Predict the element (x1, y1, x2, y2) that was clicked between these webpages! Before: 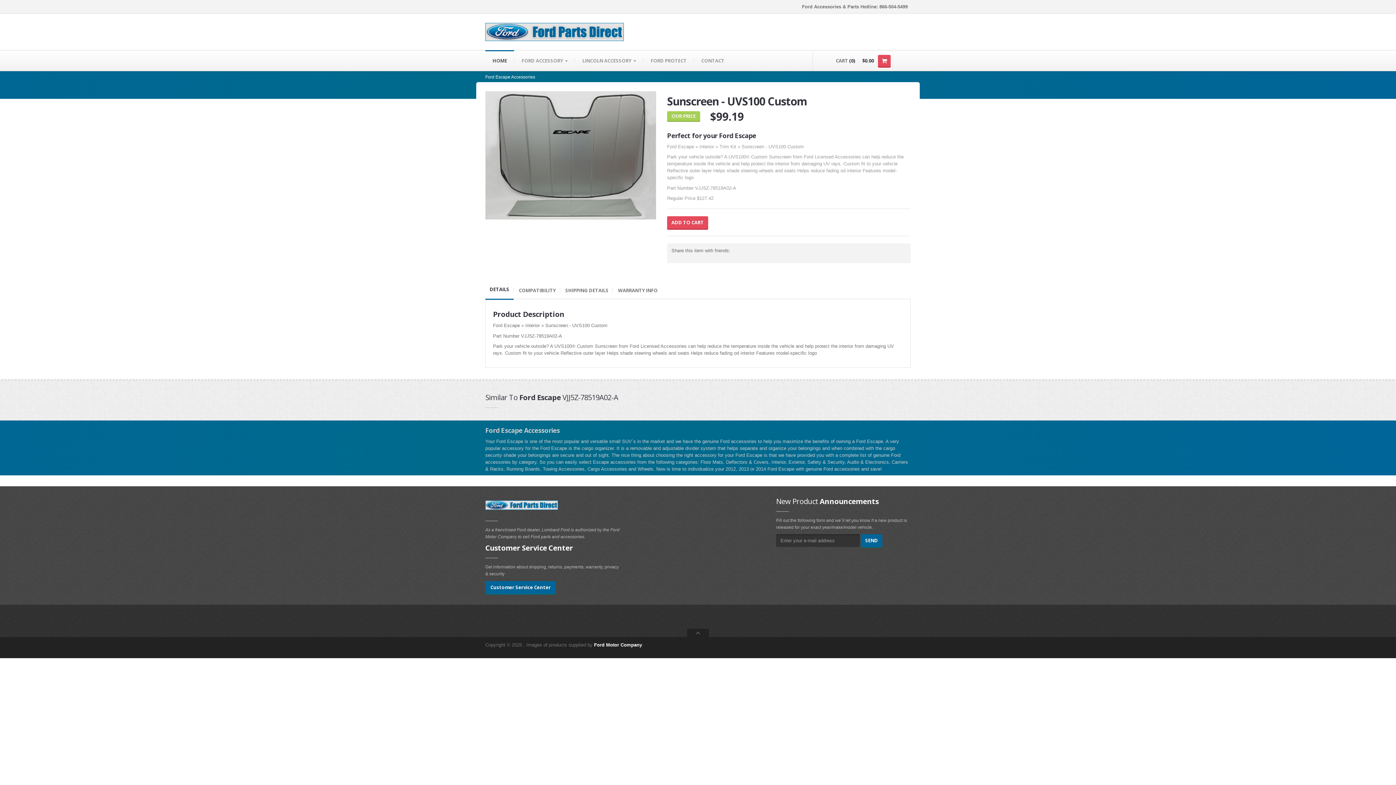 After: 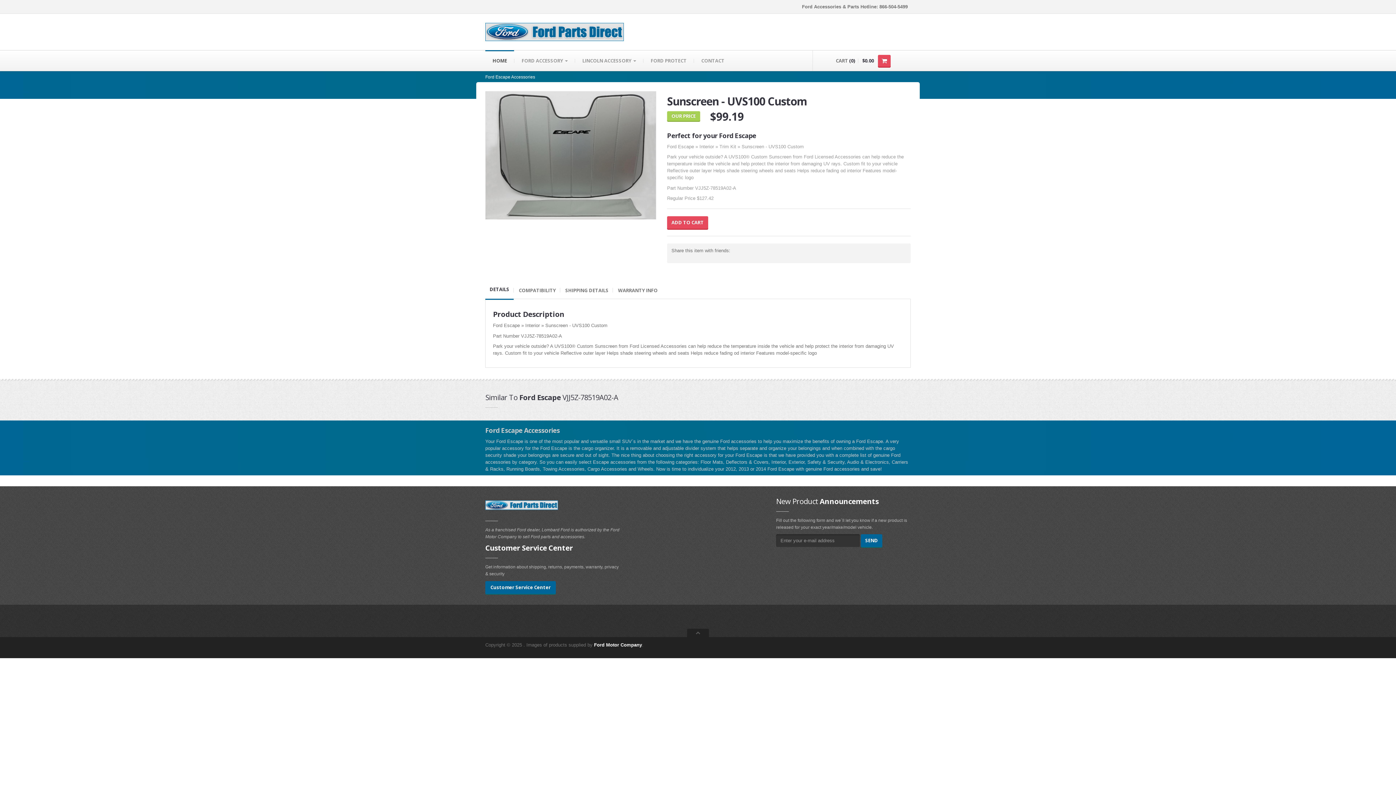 Action: bbox: (687, 628, 709, 637)